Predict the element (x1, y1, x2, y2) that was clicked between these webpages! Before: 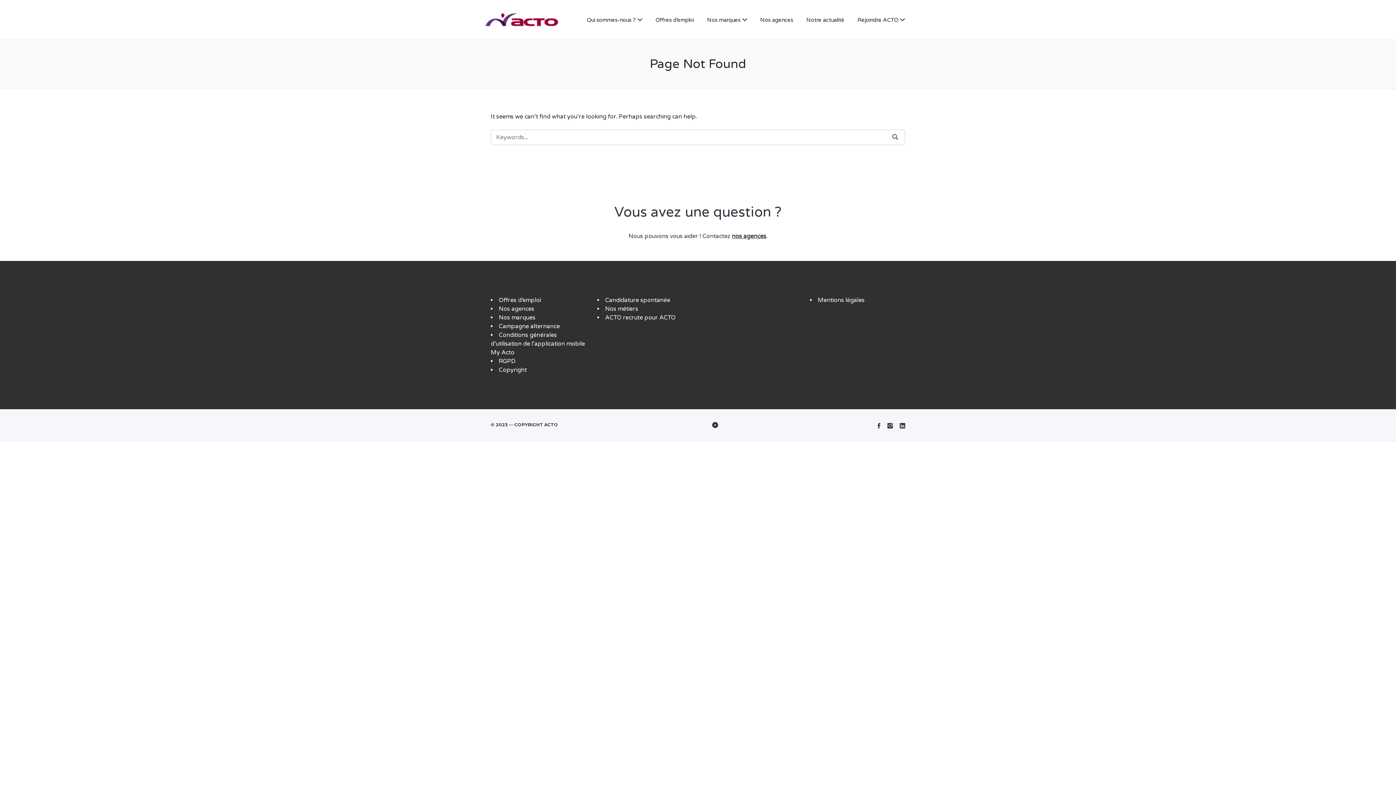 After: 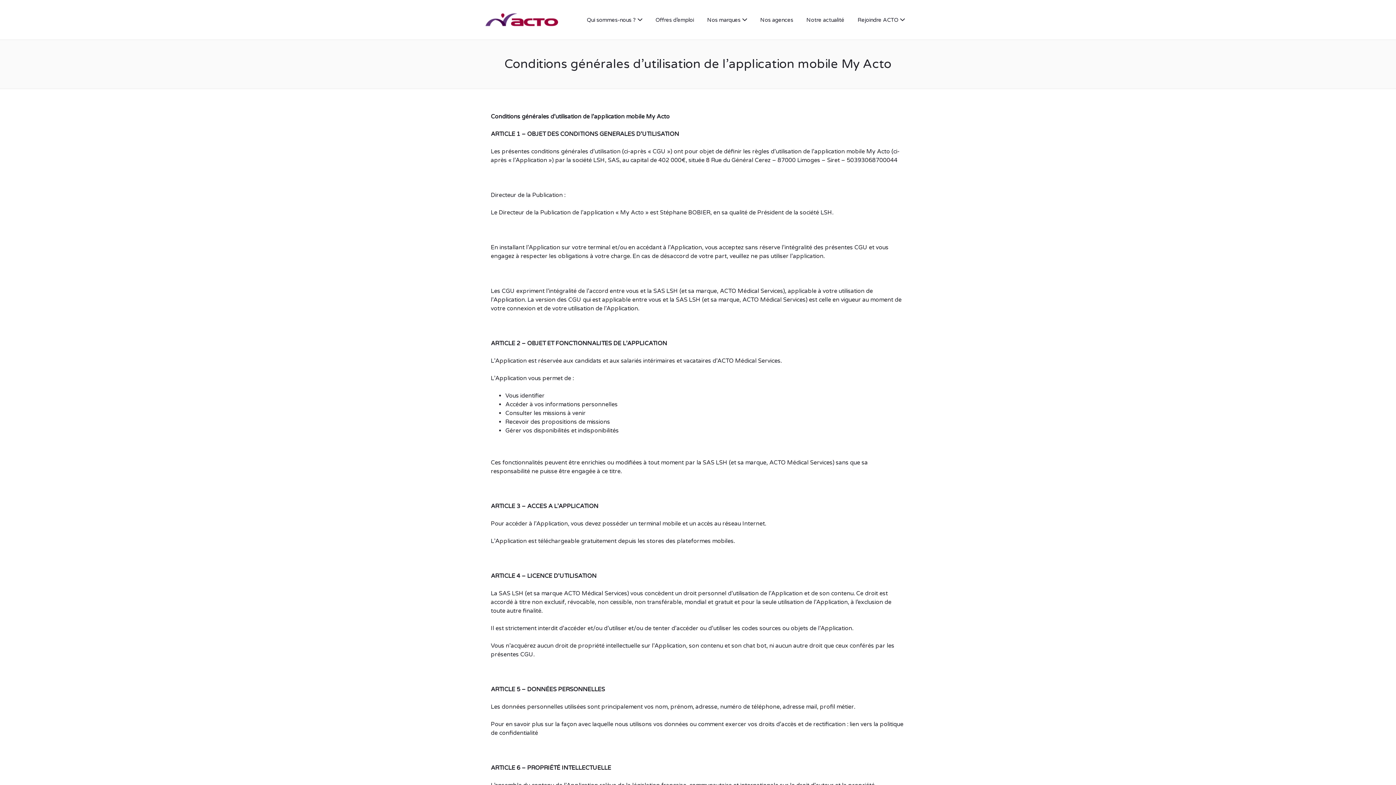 Action: bbox: (490, 331, 585, 356) label: Conditions générales d’utilisation de l’application mobile My Acto